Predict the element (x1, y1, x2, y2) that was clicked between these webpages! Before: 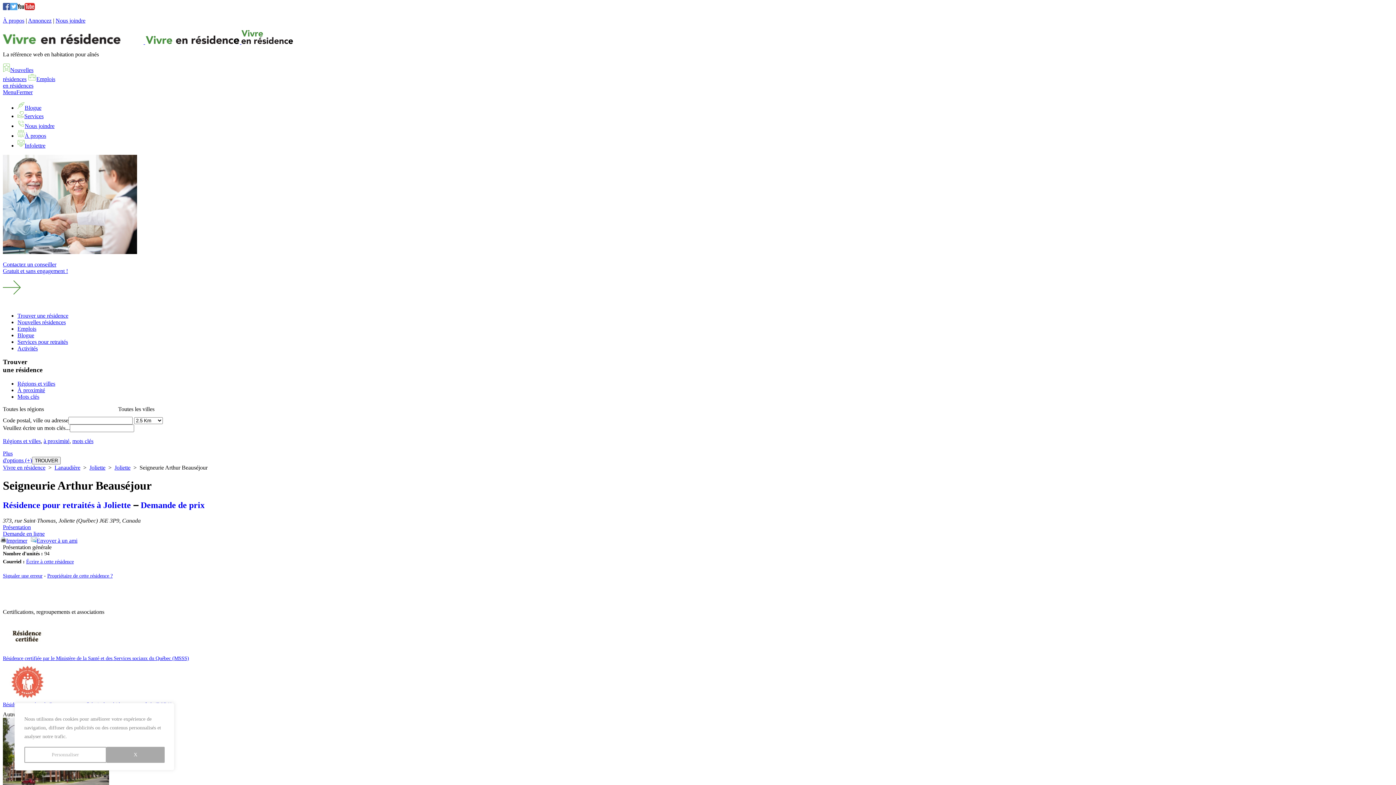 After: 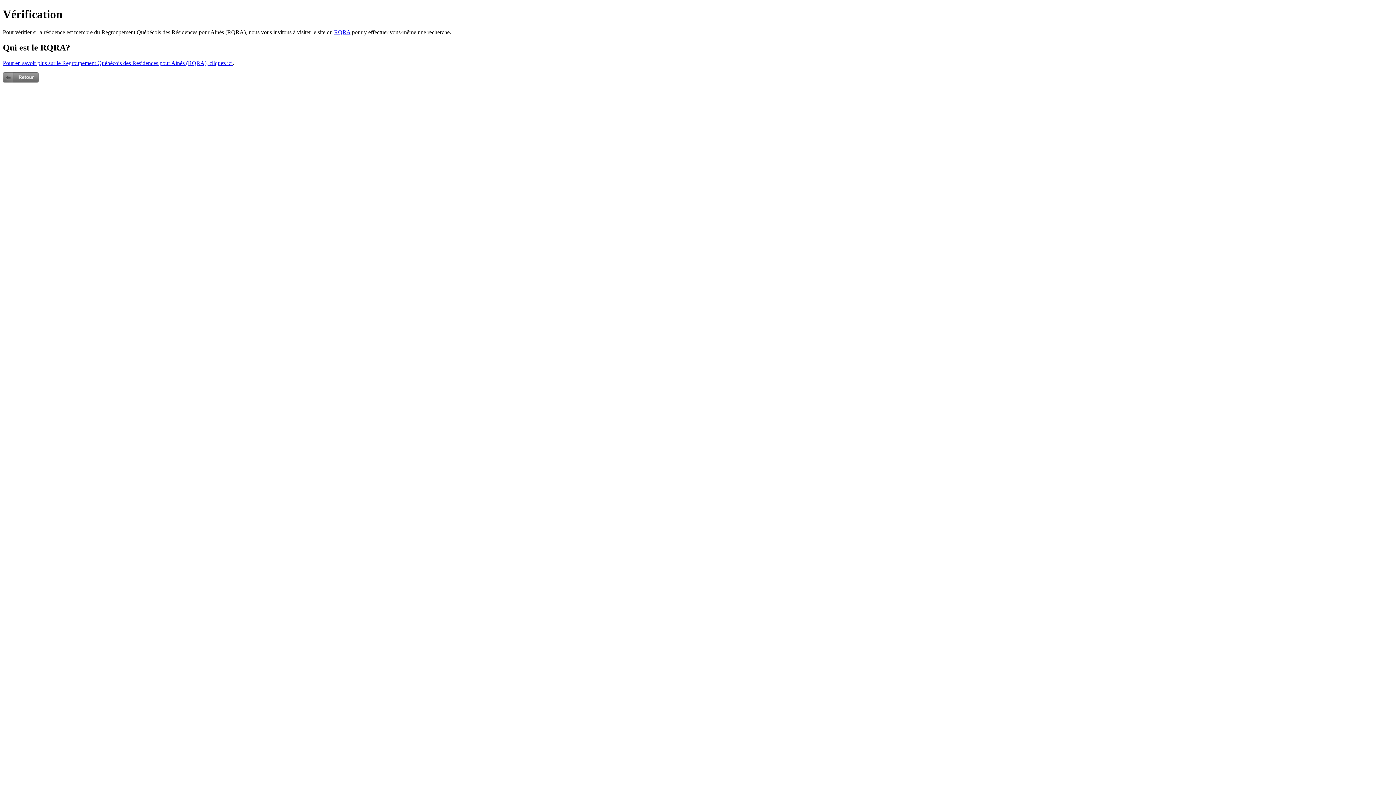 Action: label: Résidence membre du Regroupement québécois des résidences pour aînés (RQRA) bbox: (2, 664, 242, 708)